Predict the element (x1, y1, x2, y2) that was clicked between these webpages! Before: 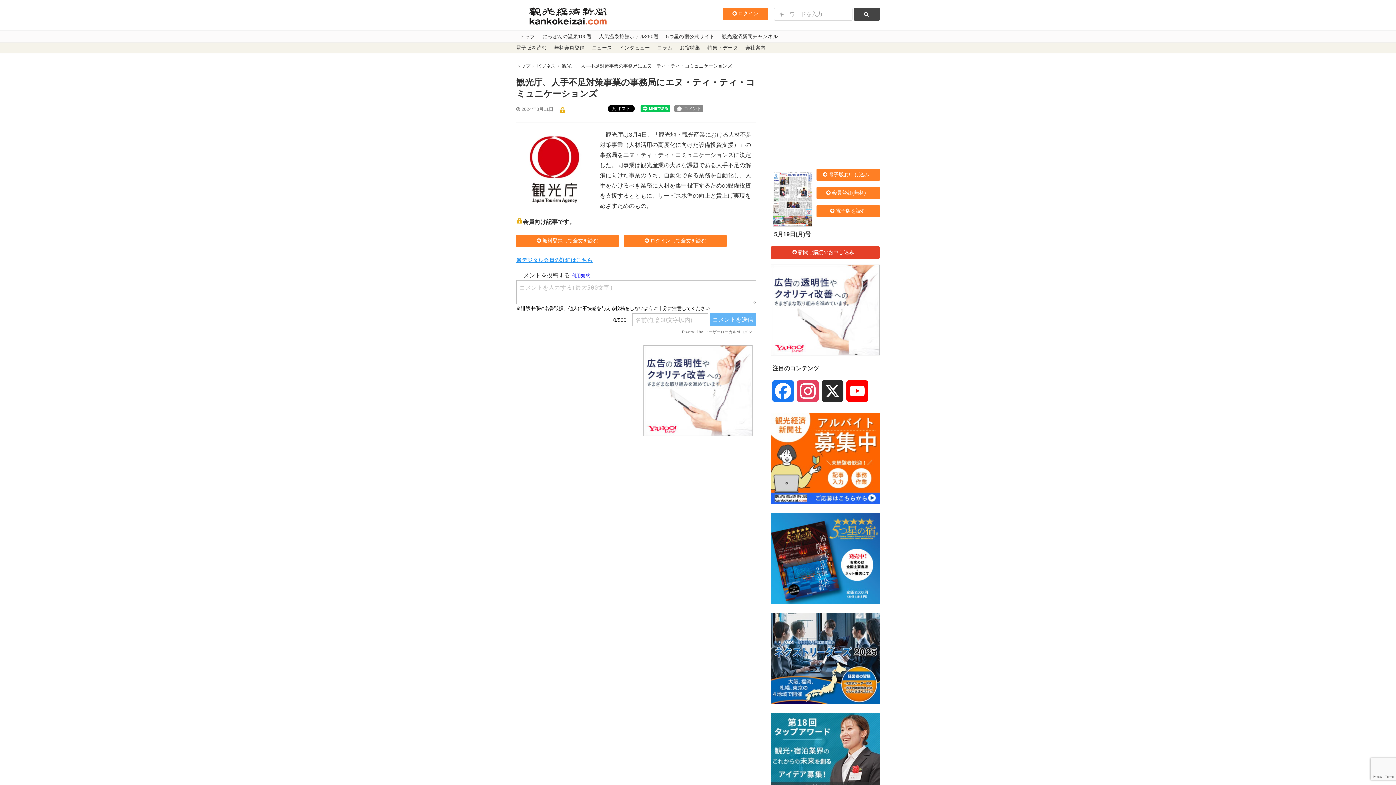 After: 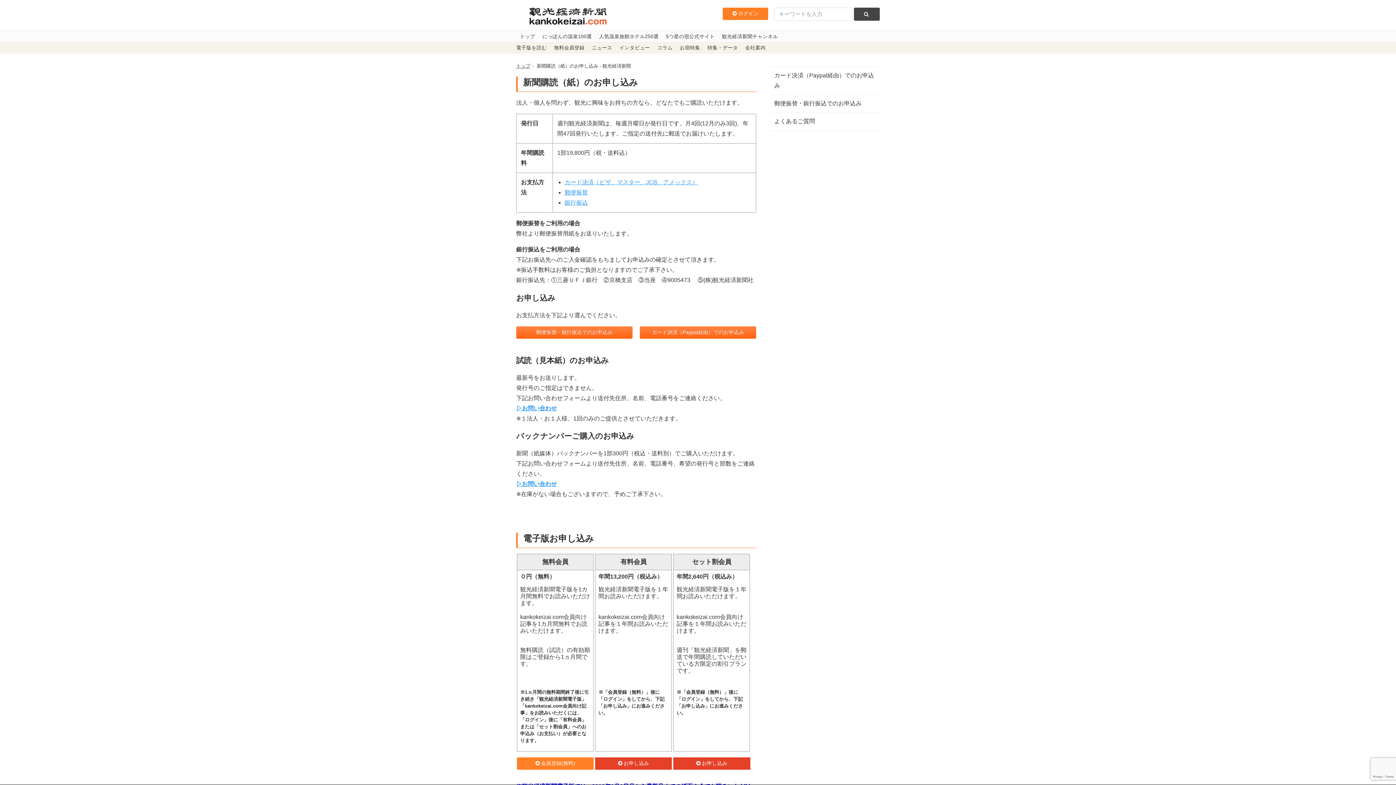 Action: label: 新聞ご購読のお申し込み bbox: (770, 246, 880, 259)